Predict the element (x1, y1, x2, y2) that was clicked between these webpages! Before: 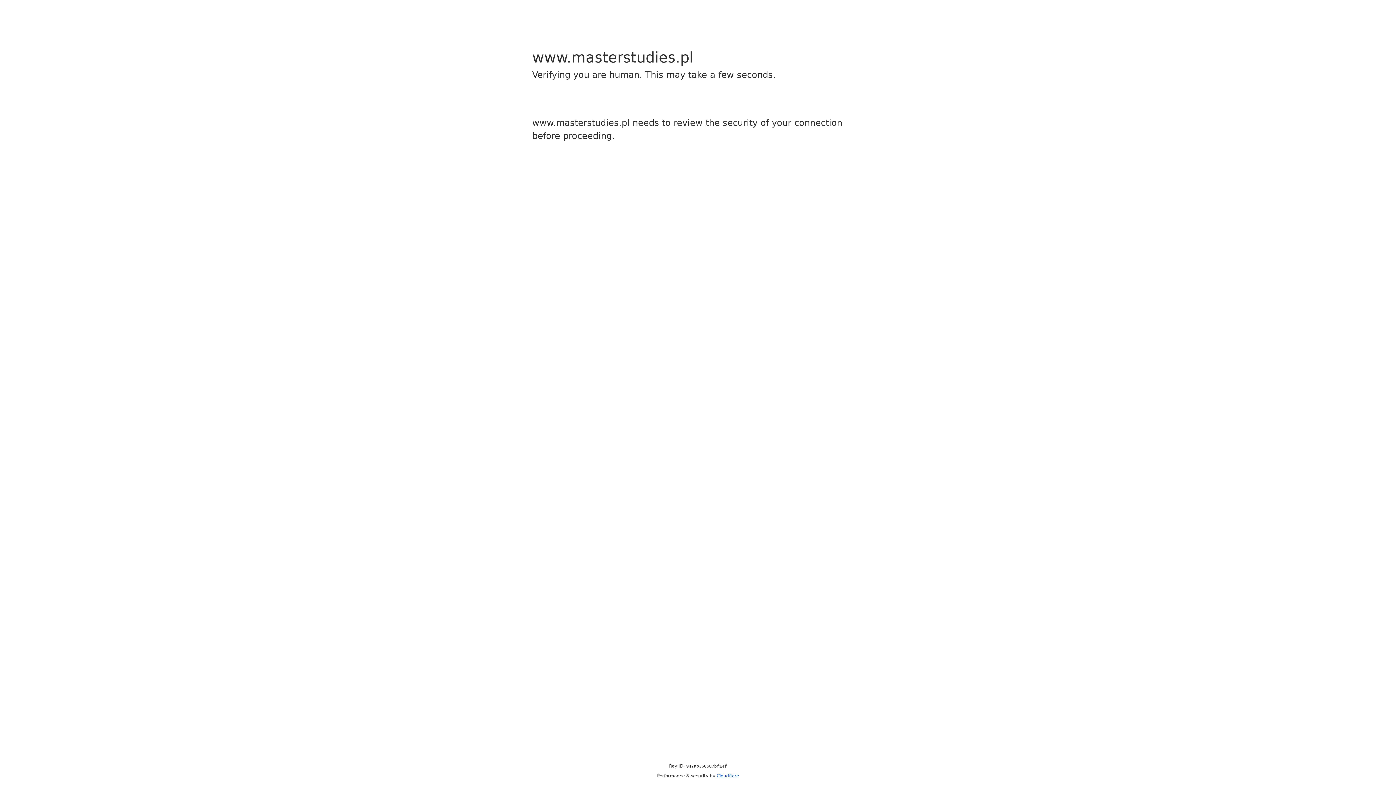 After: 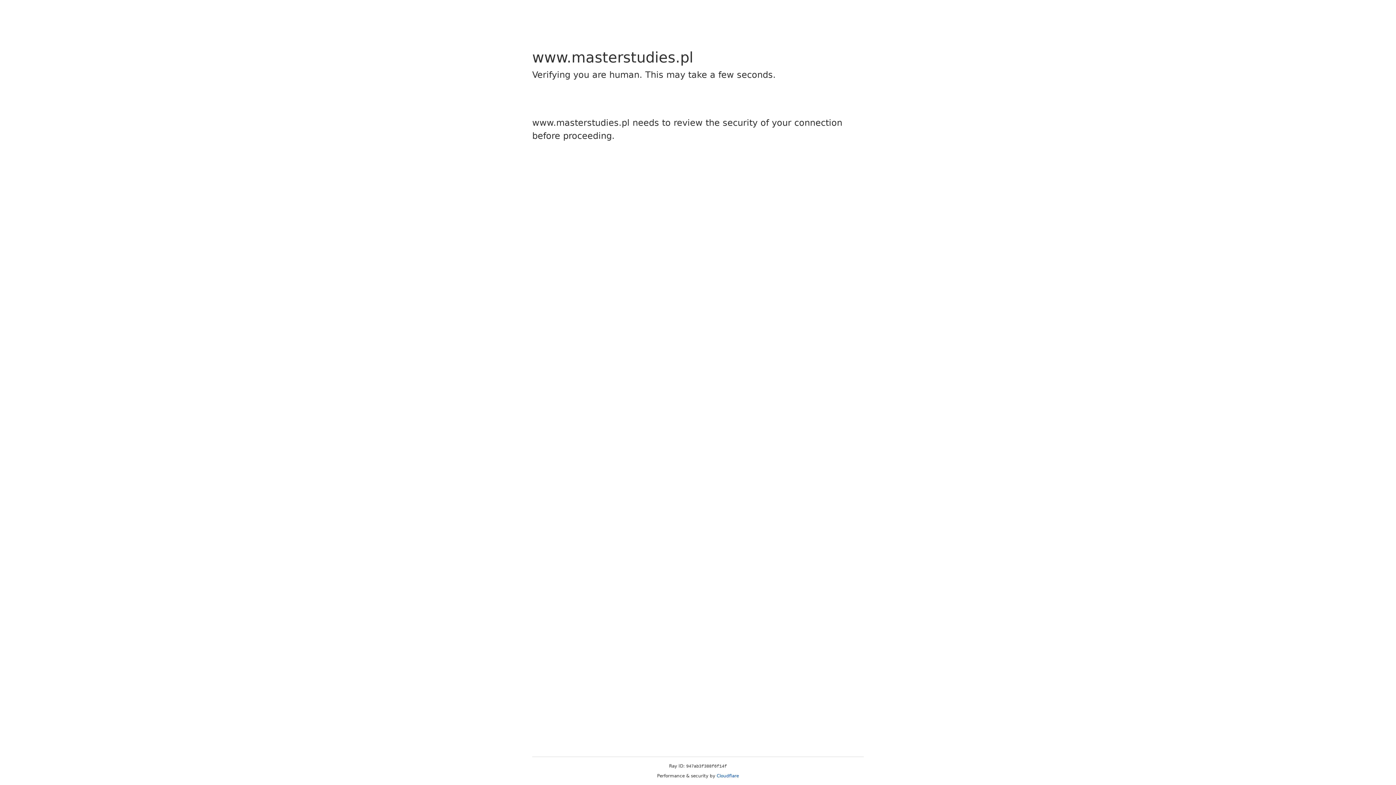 Action: bbox: (716, 773, 739, 778) label: Cloudflare